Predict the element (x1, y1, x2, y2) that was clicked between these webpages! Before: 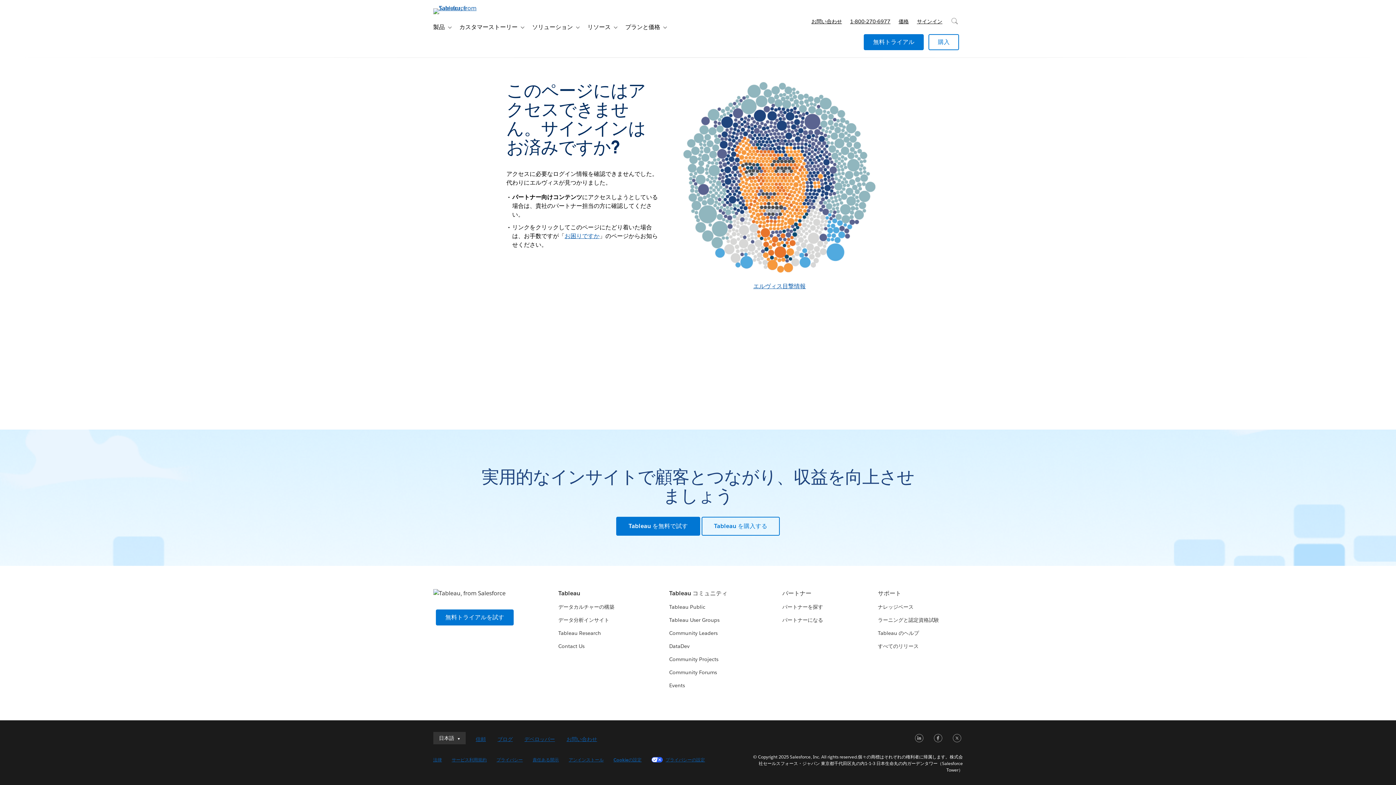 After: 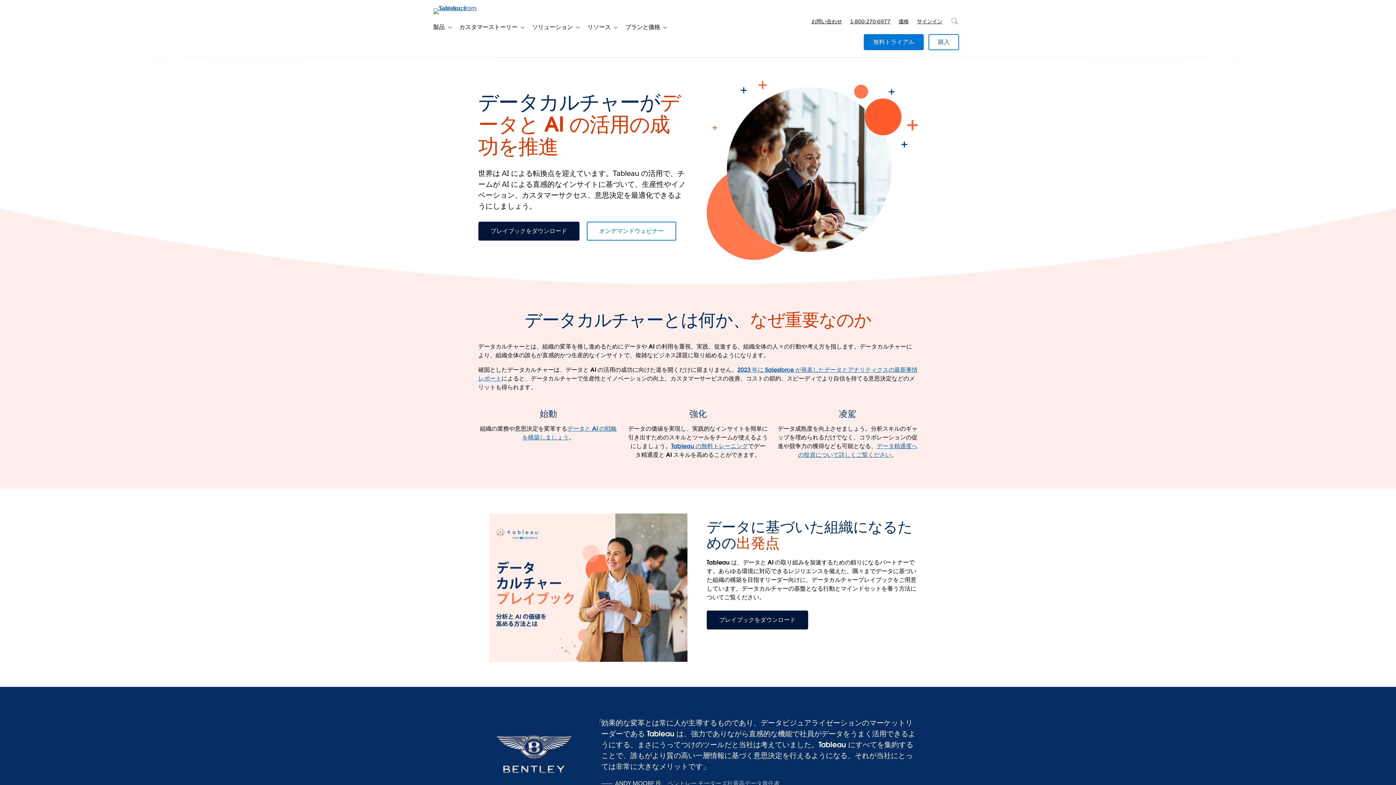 Action: bbox: (558, 604, 614, 610) label: データカルチャーの構築